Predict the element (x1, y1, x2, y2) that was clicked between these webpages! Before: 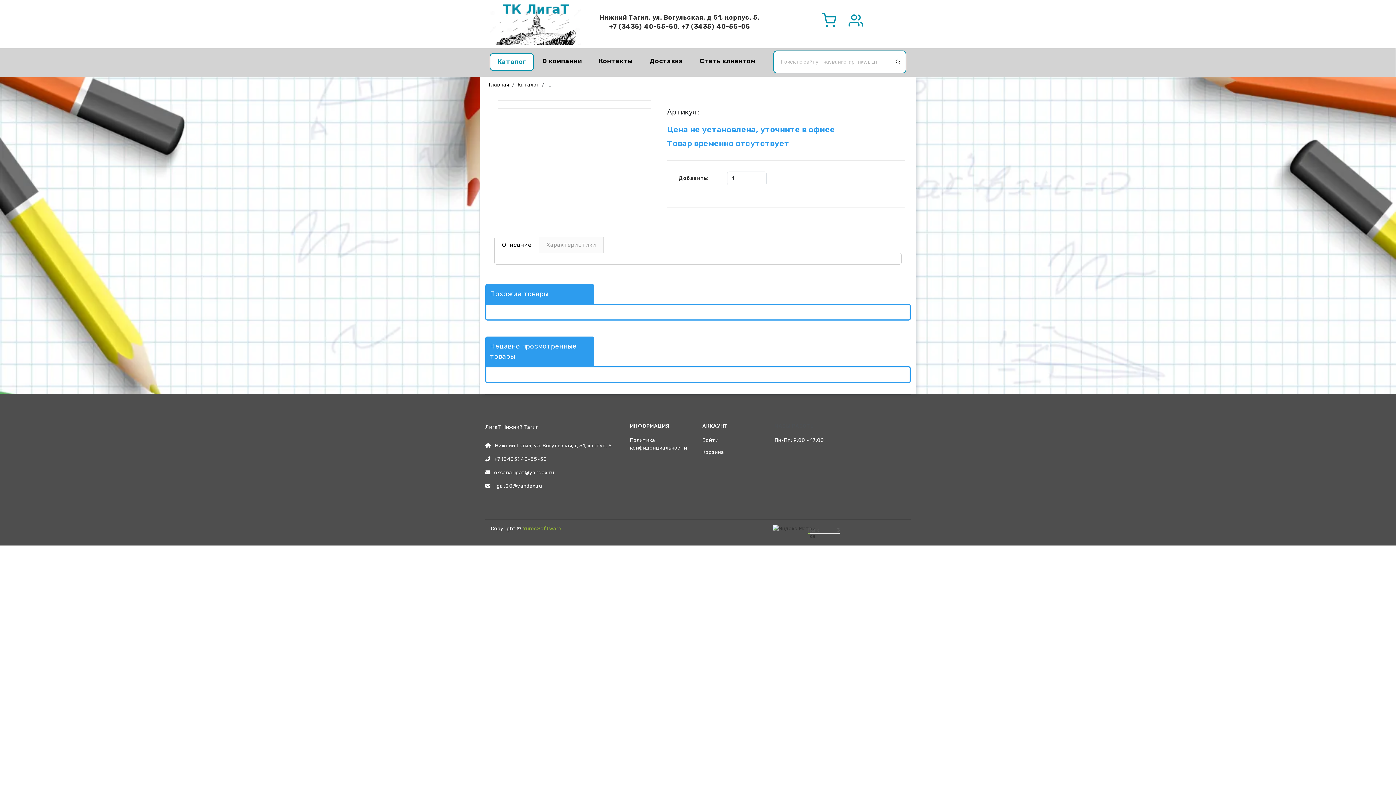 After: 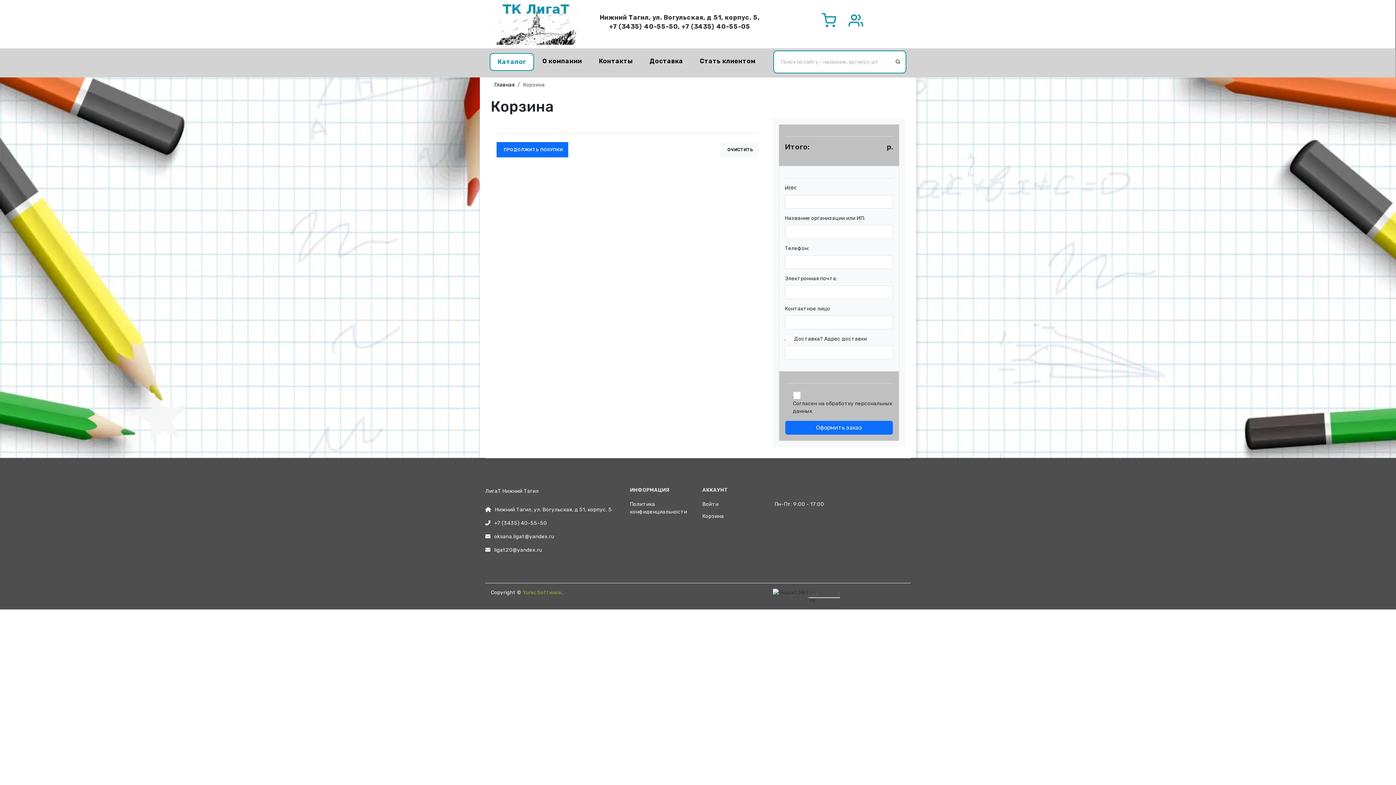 Action: bbox: (821, 21, 847, 27)